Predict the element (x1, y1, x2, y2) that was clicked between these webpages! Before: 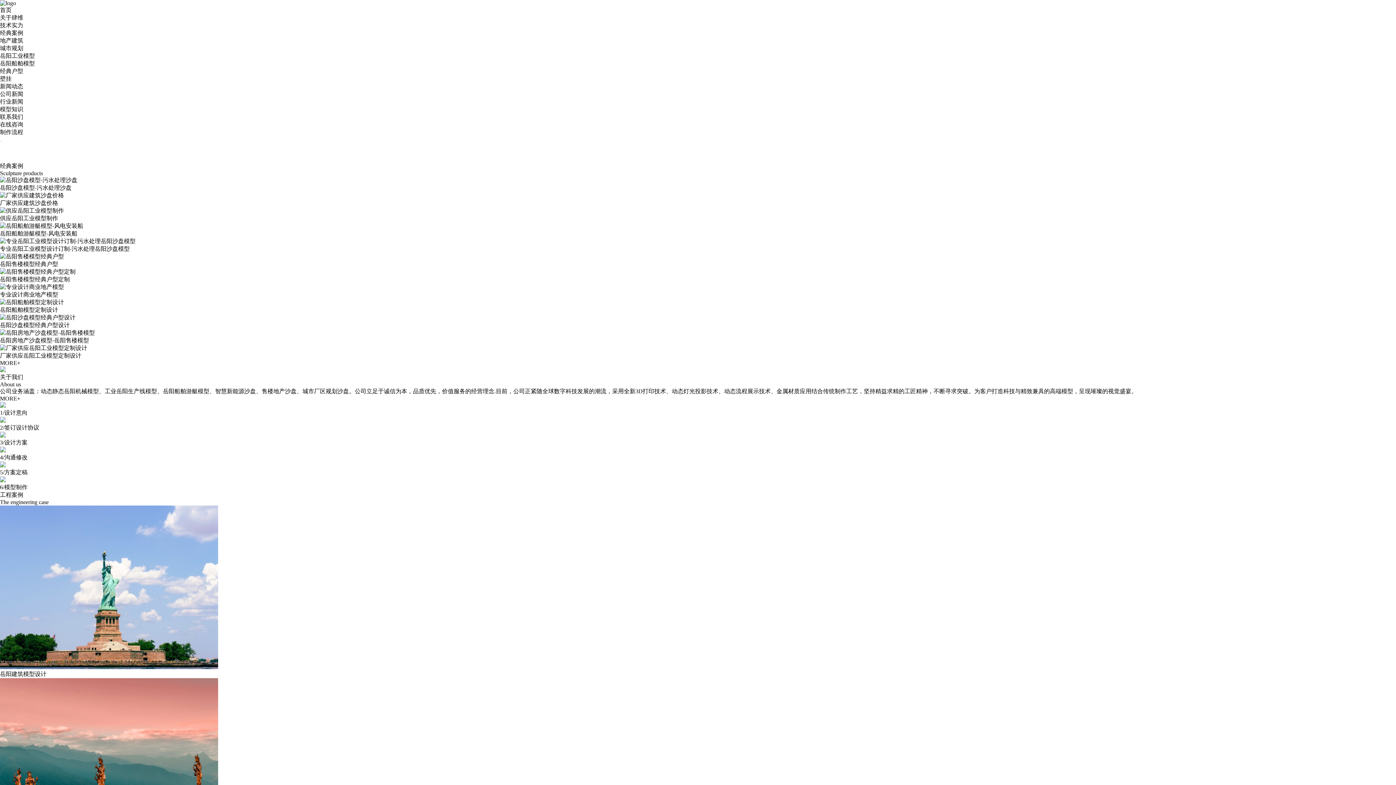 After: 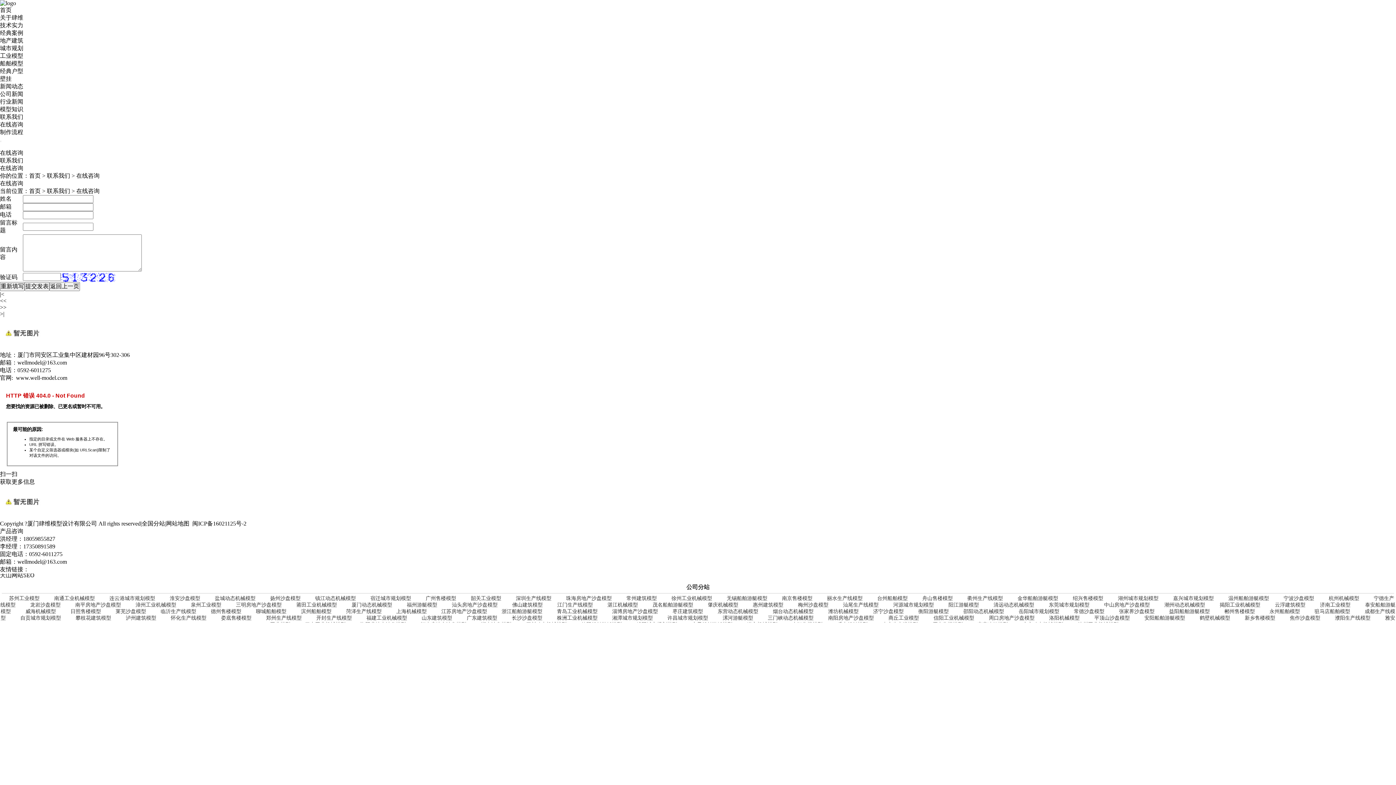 Action: label: 在线咨询 bbox: (0, 121, 23, 127)